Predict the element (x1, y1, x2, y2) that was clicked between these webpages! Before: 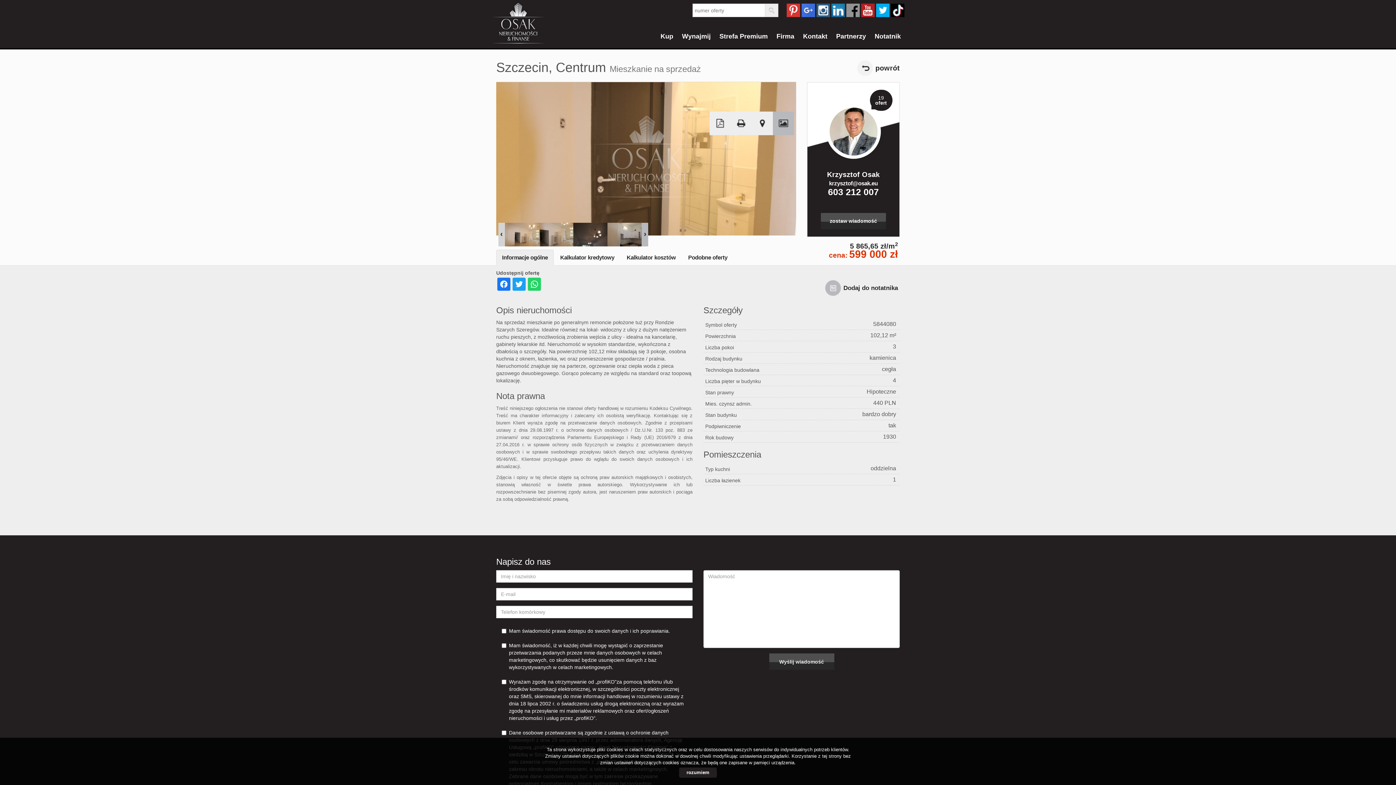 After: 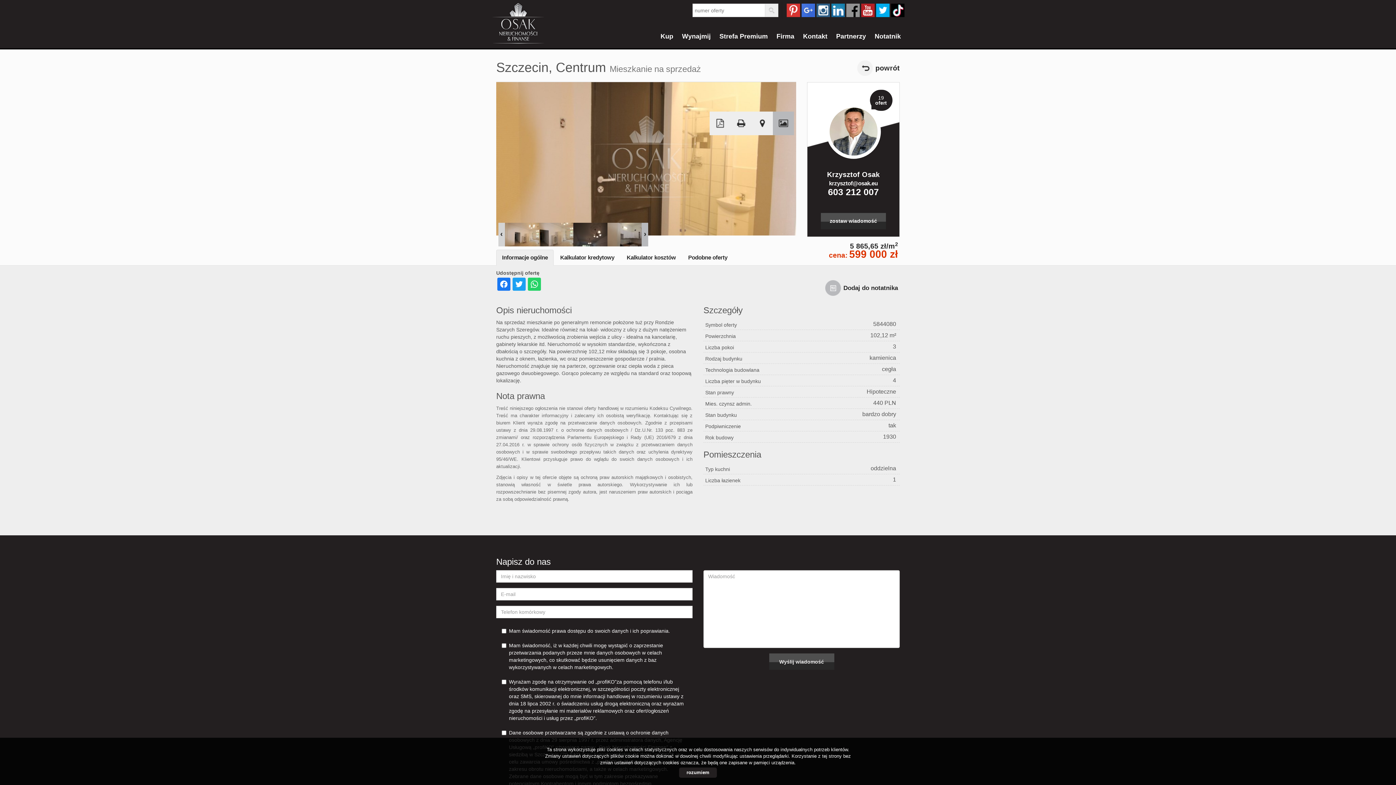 Action: label: Drukuj bbox: (730, 111, 752, 135)